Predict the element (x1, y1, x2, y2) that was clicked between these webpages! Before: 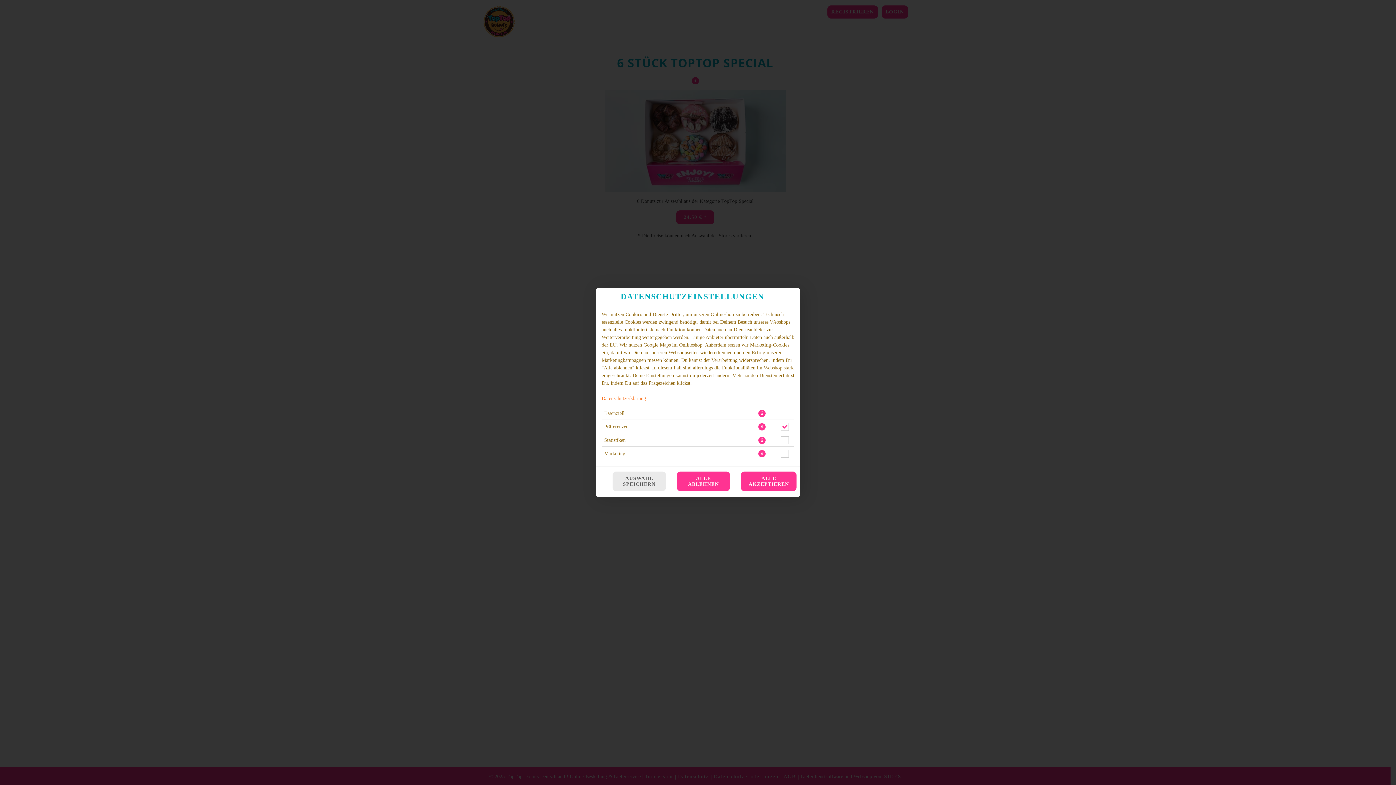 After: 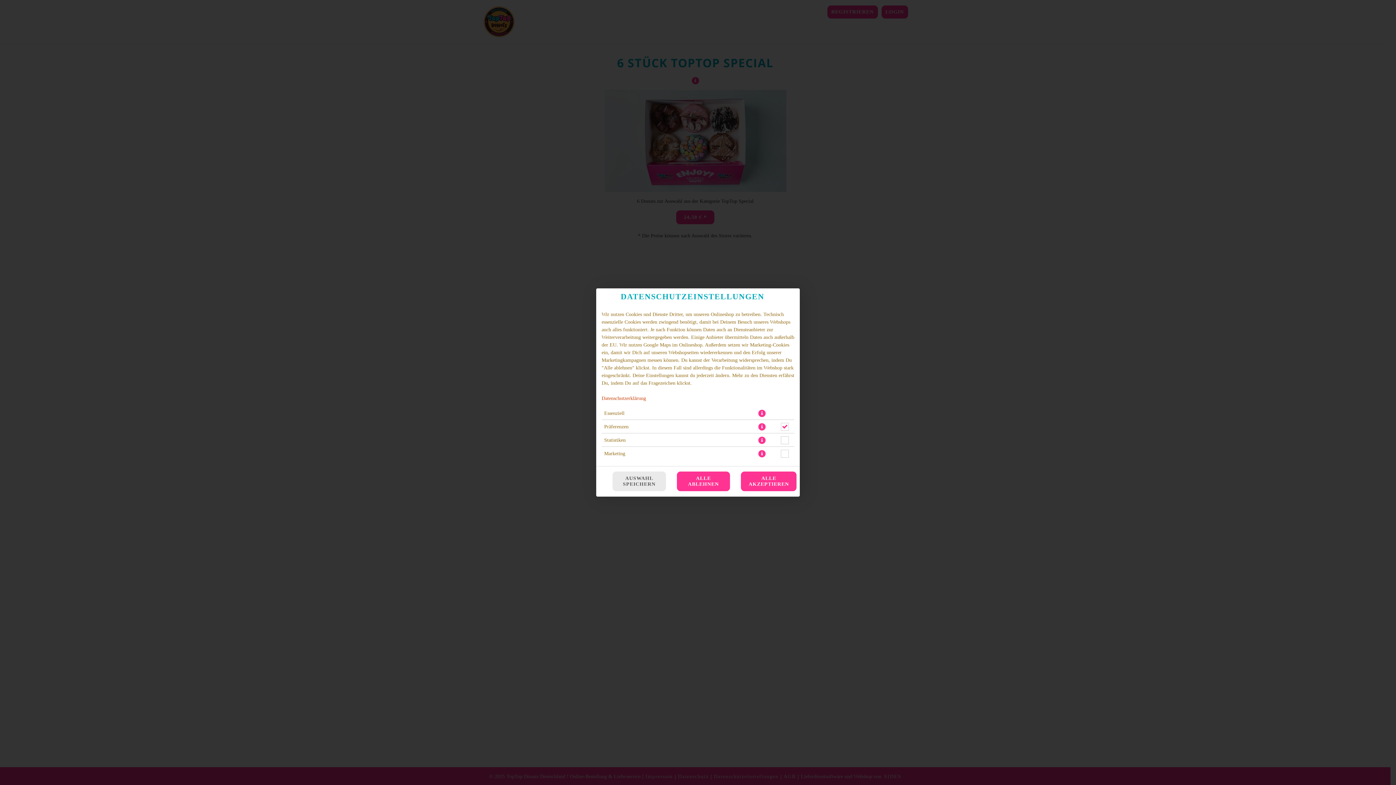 Action: label: Datenschutzerklärung bbox: (601, 395, 646, 401)